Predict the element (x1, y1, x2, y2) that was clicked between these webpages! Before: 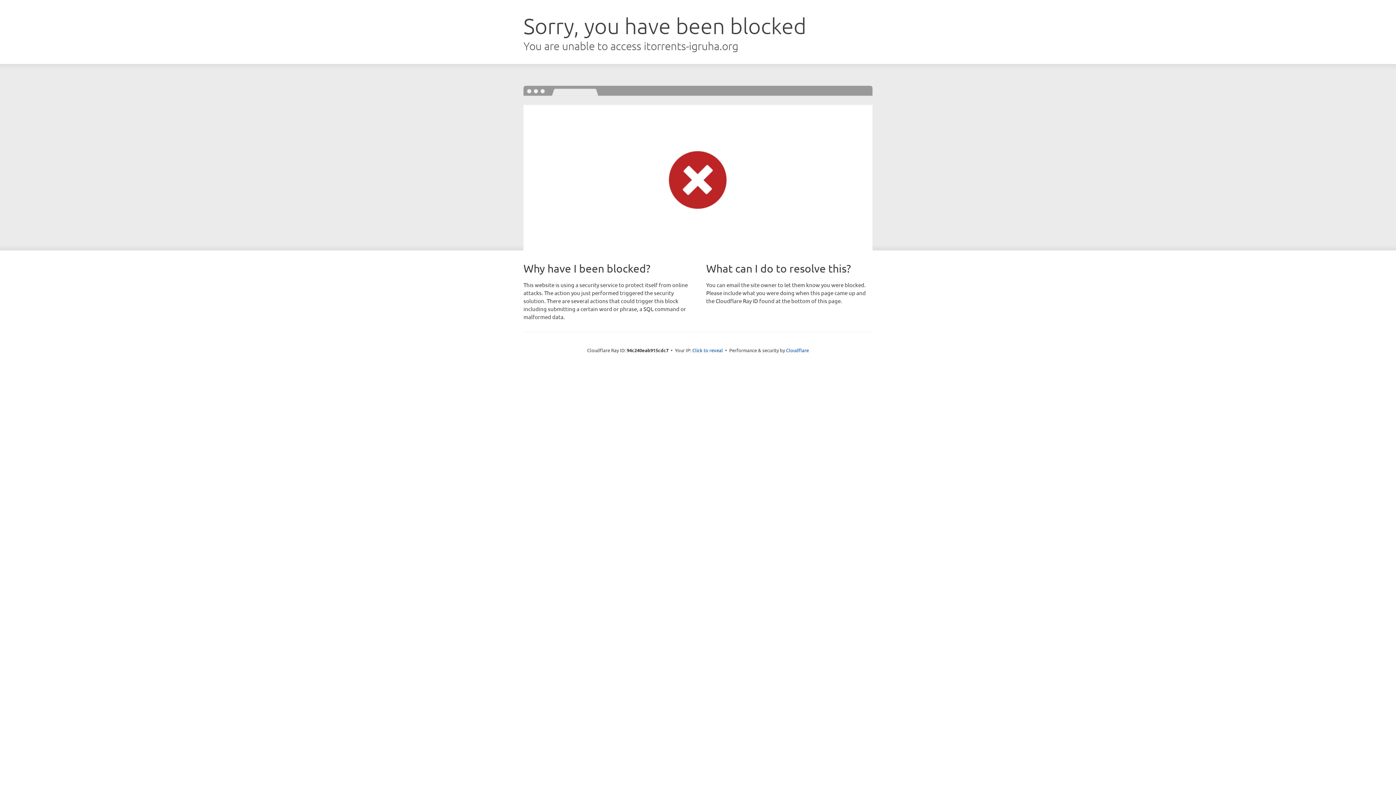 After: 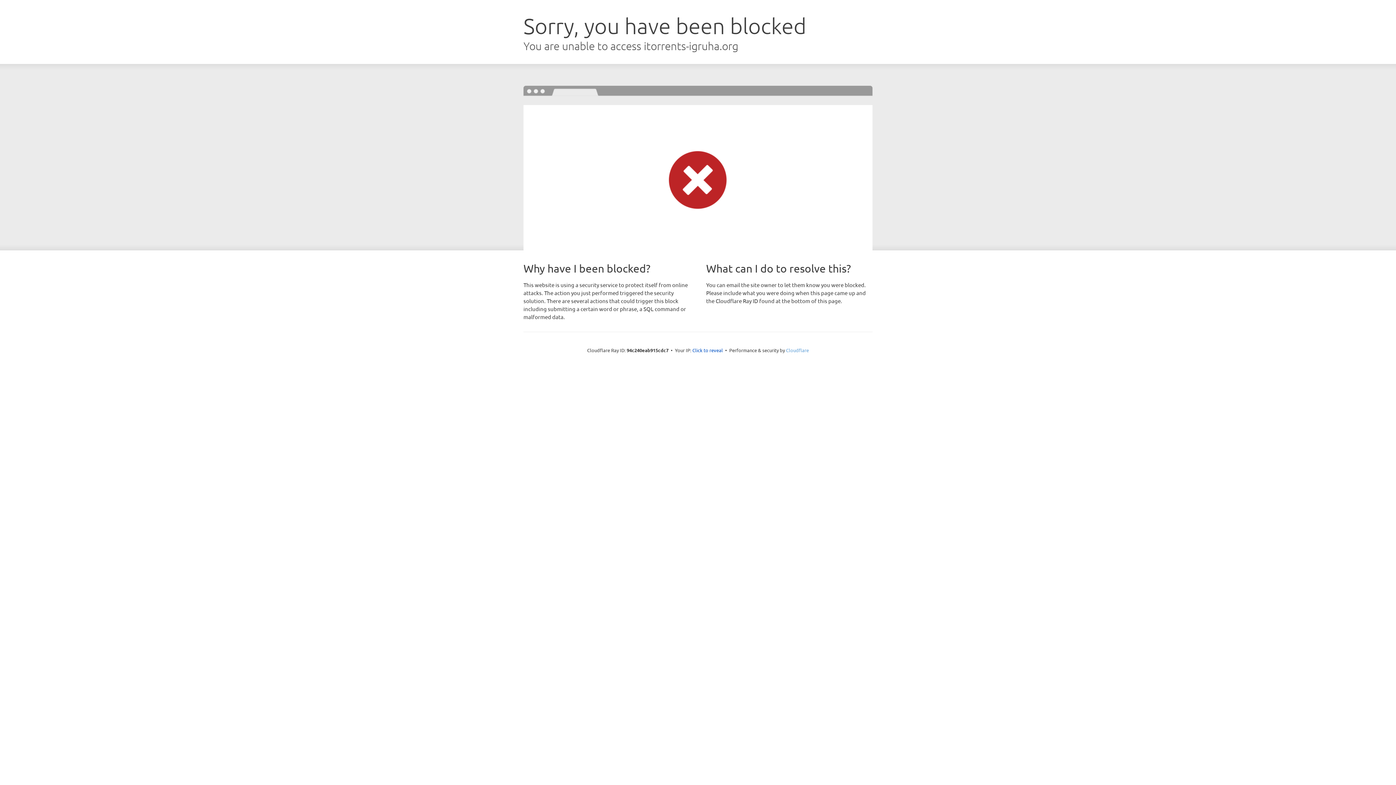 Action: bbox: (786, 347, 809, 353) label: Cloudflare